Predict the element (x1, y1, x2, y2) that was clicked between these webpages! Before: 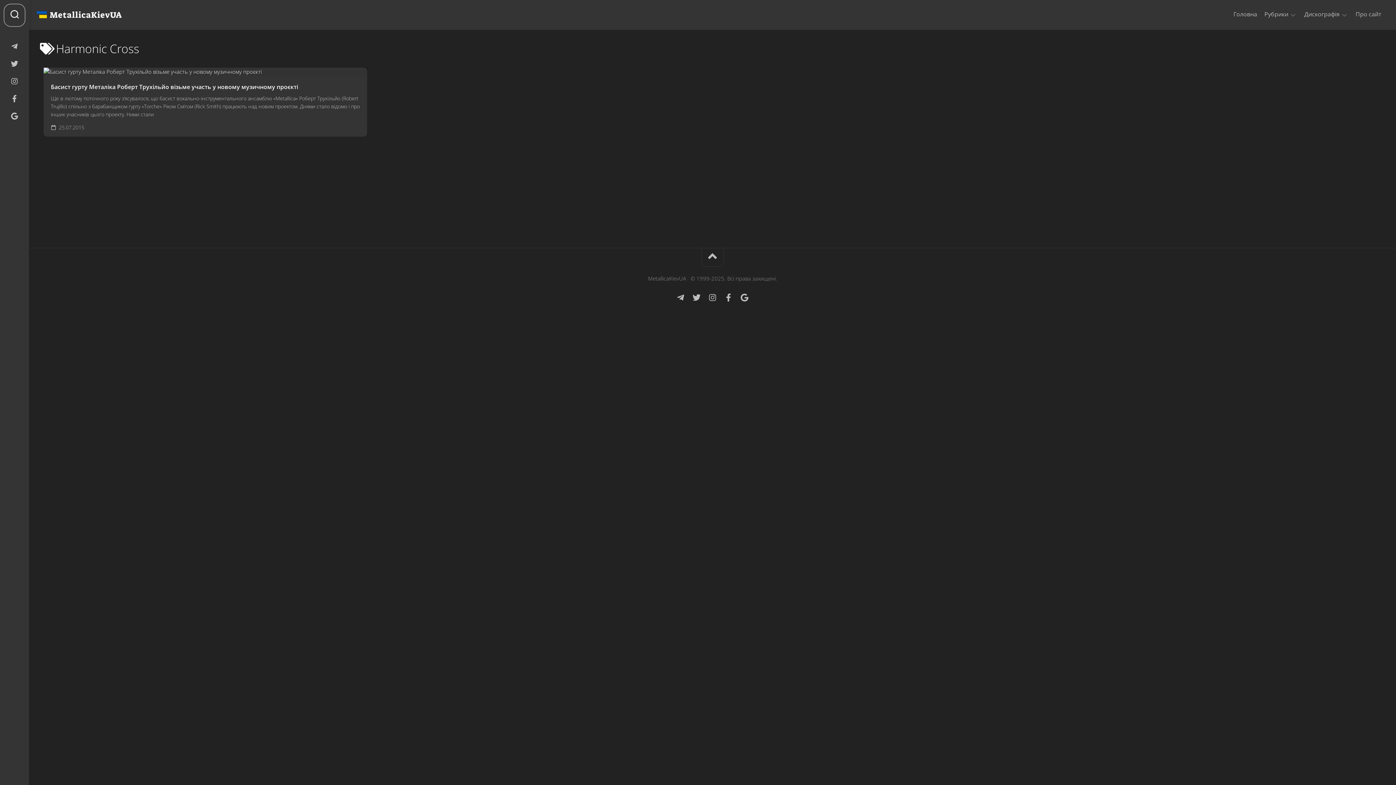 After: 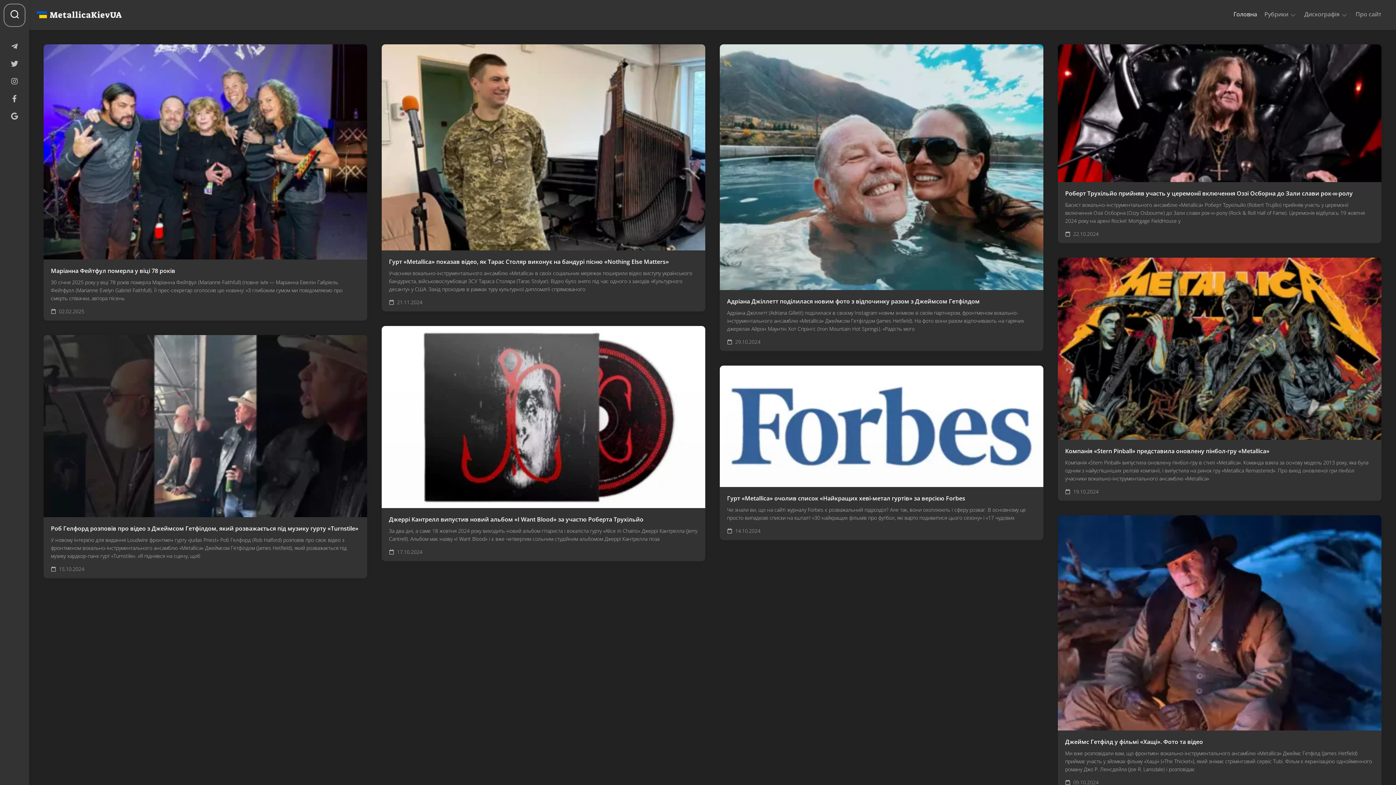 Action: label: MetallicaKievUA bbox: (36, 4, 121, 25)